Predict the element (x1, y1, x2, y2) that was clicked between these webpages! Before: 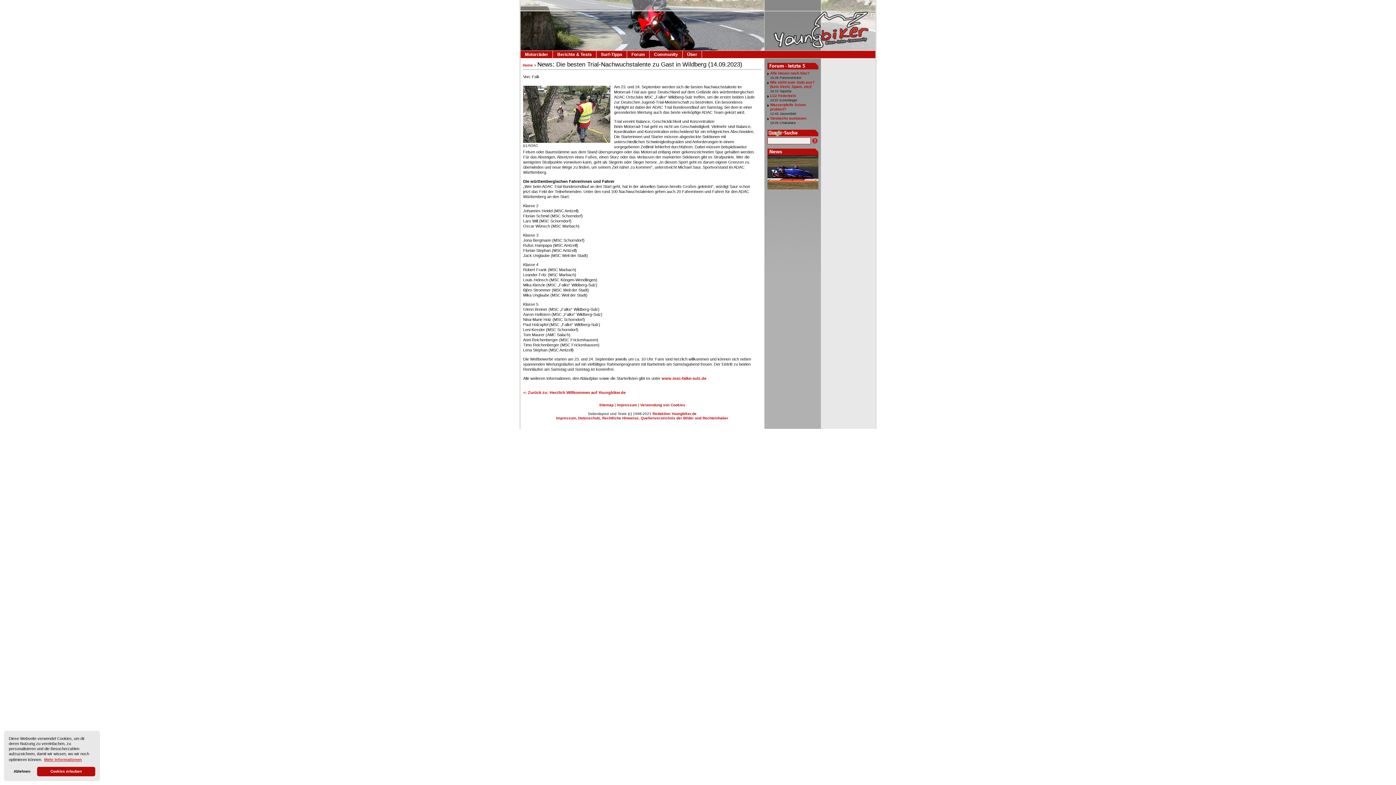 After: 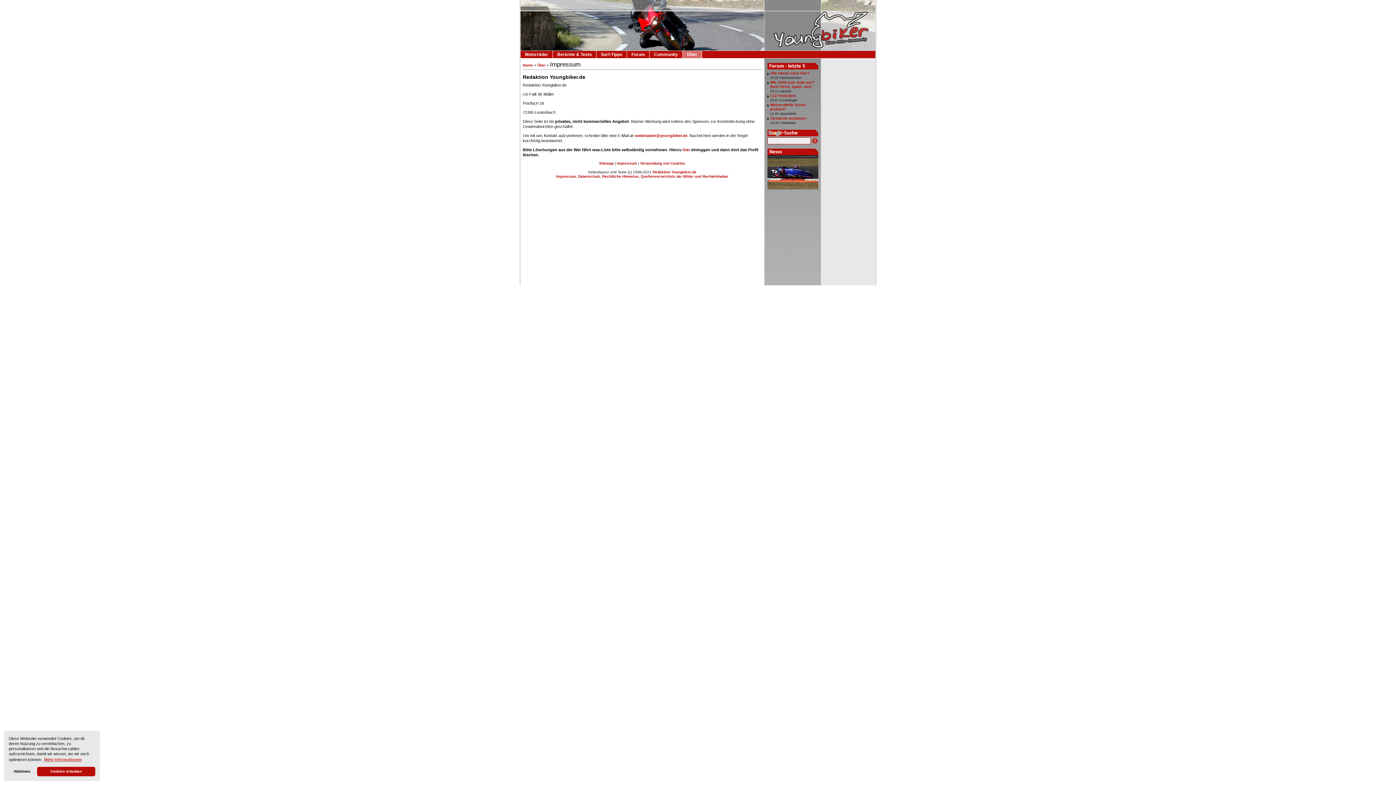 Action: bbox: (617, 403, 637, 407) label: Impressum